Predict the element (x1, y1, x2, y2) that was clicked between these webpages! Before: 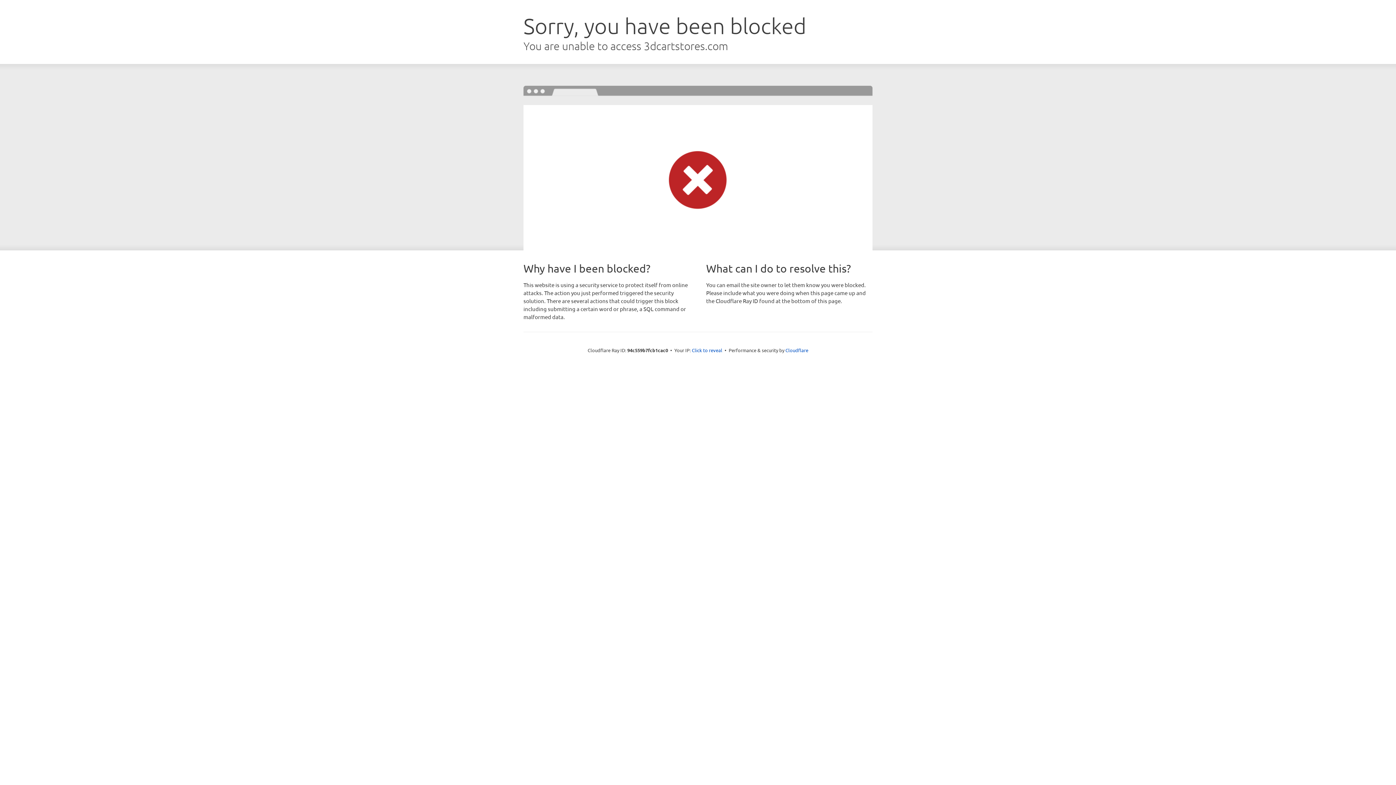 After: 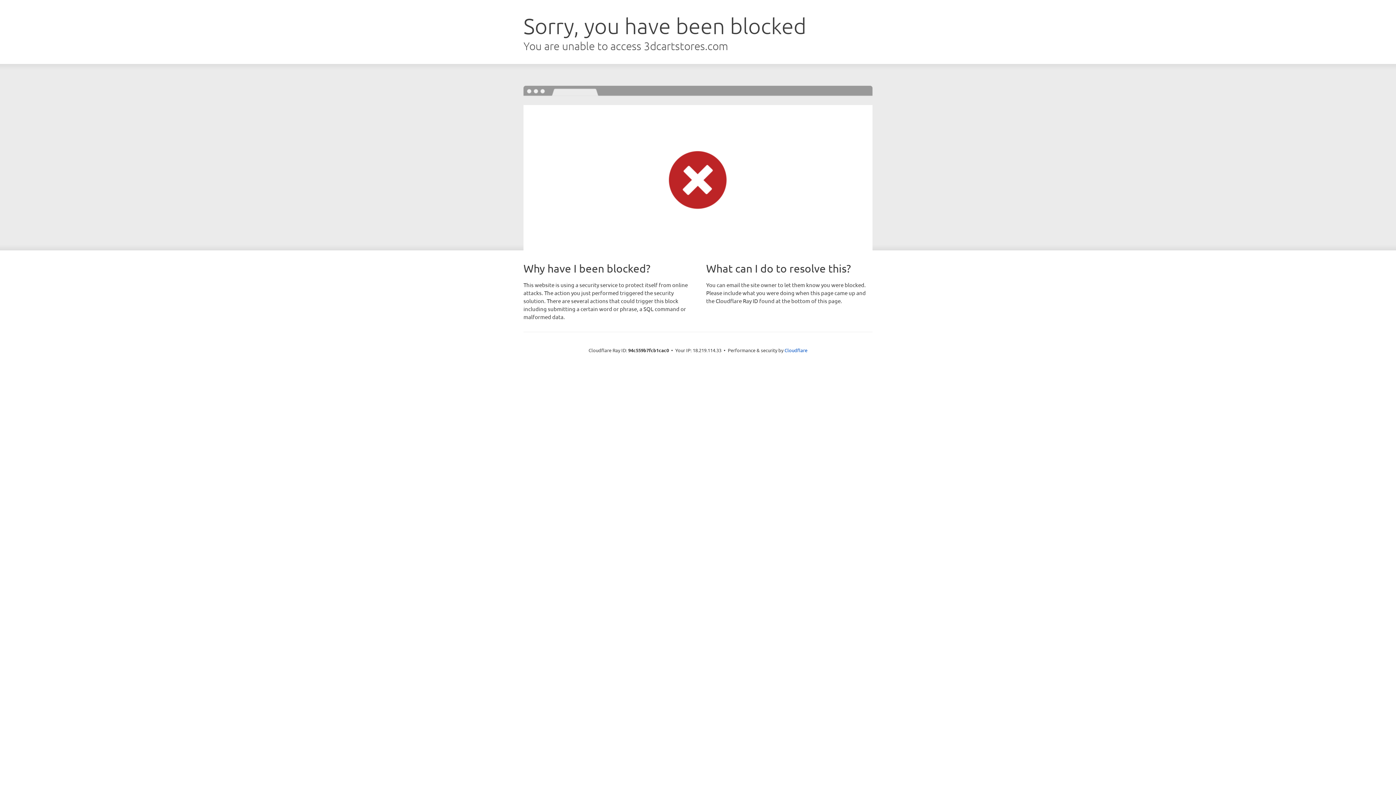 Action: bbox: (692, 346, 722, 353) label: Click to reveal